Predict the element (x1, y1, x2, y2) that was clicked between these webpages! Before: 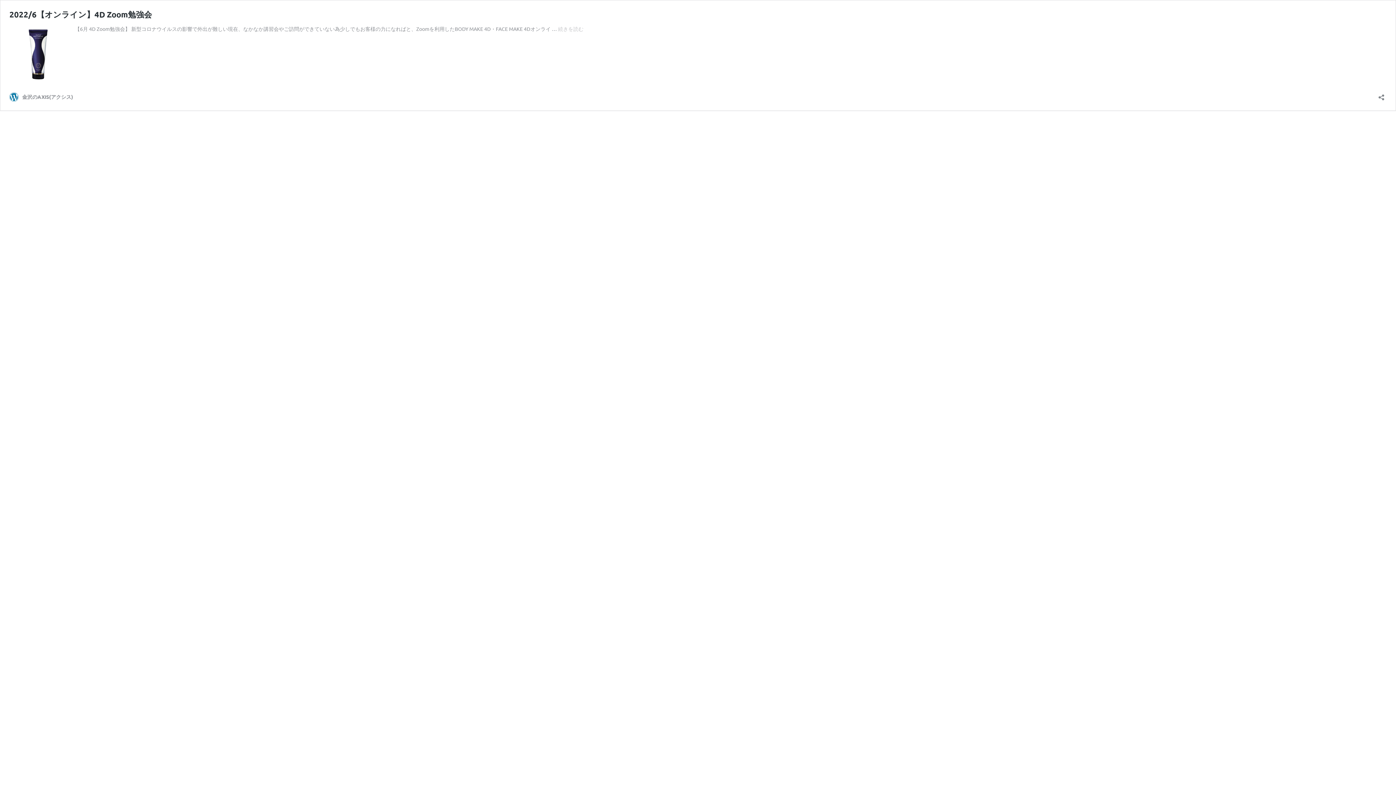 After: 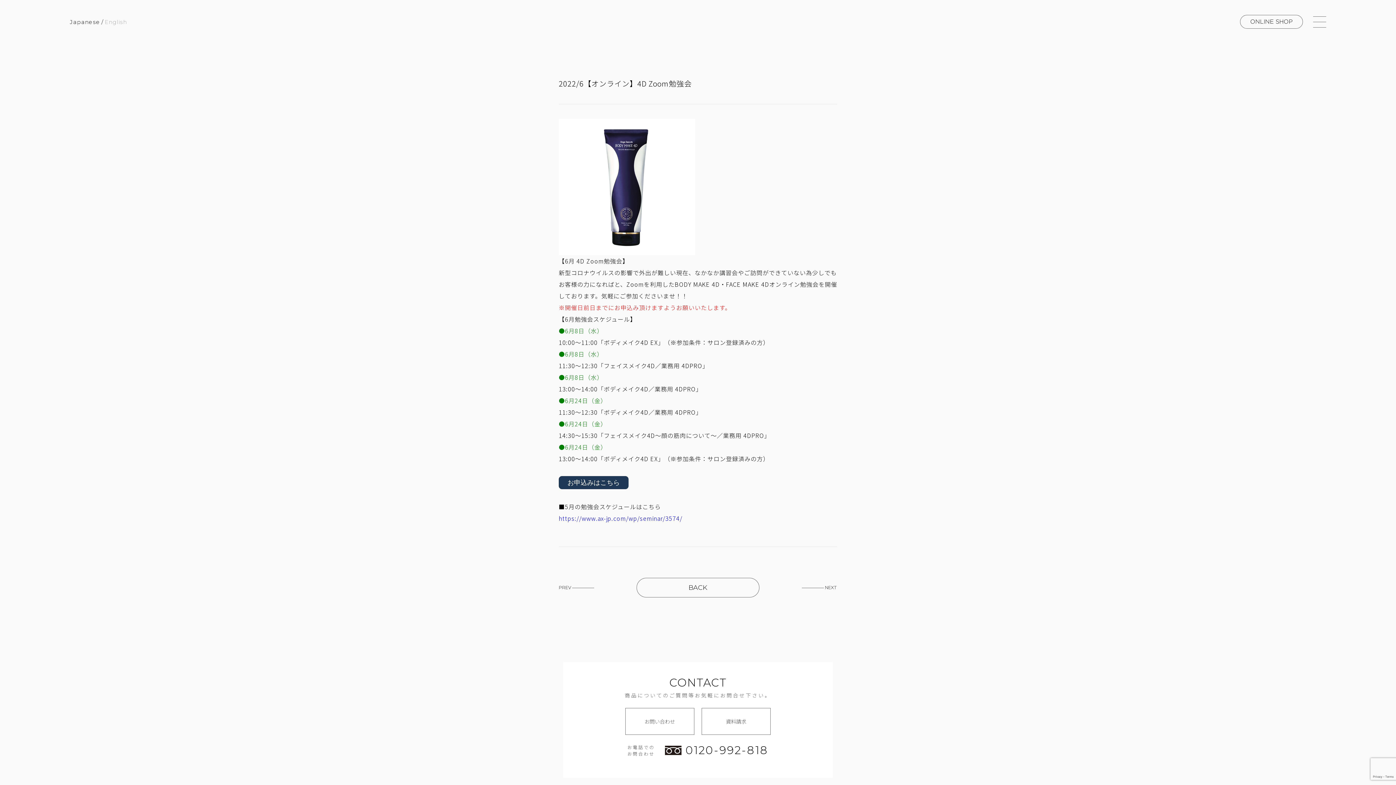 Action: bbox: (9, 77, 67, 84)